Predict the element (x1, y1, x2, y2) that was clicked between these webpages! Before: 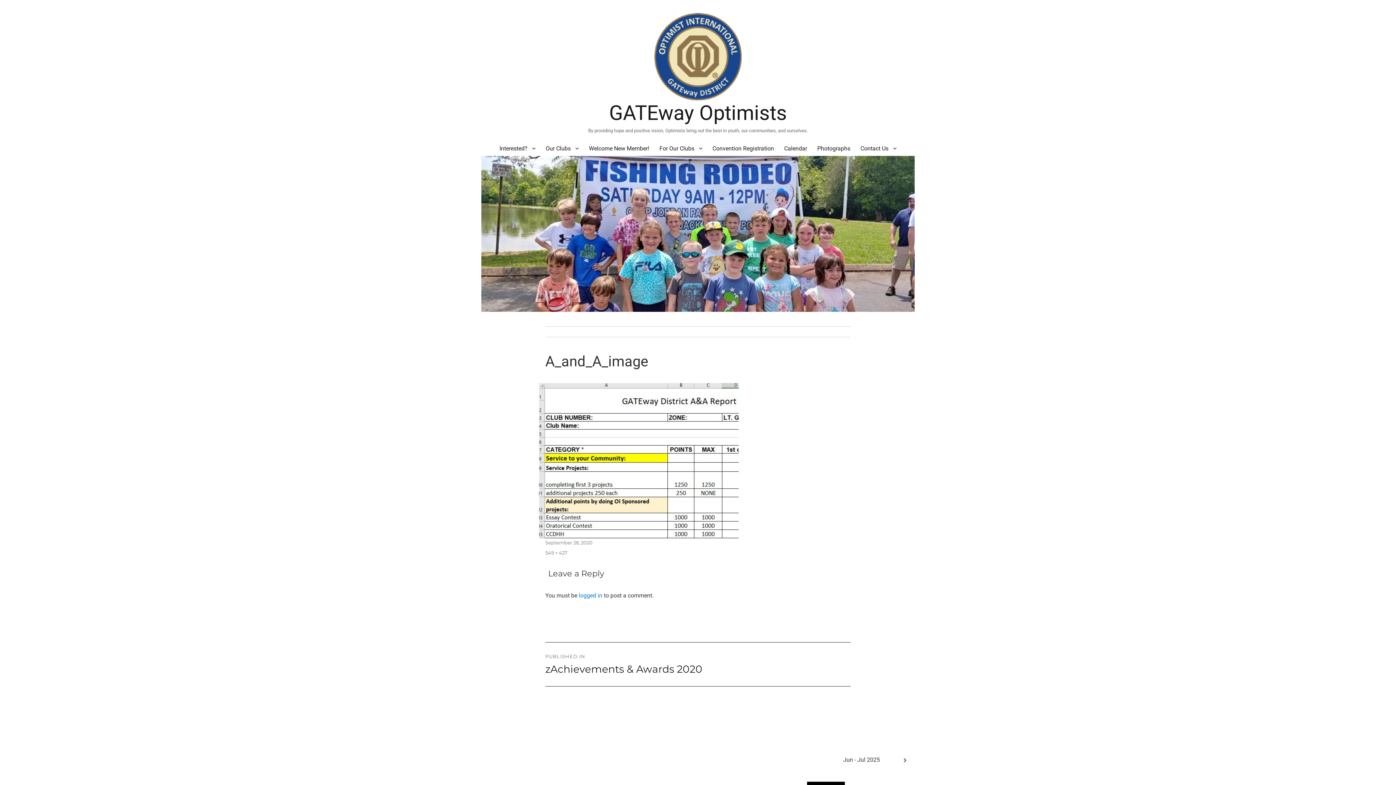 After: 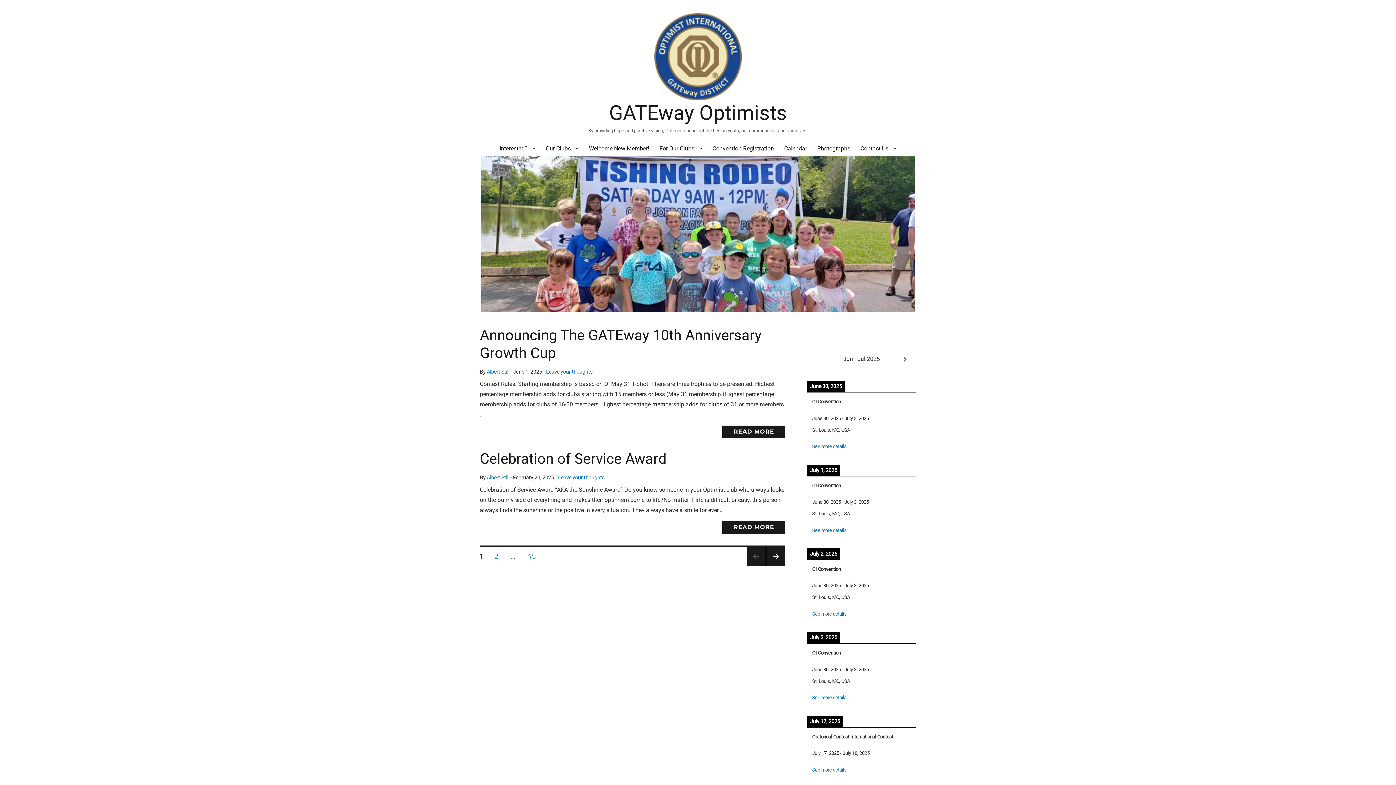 Action: bbox: (481, 13, 914, 100)